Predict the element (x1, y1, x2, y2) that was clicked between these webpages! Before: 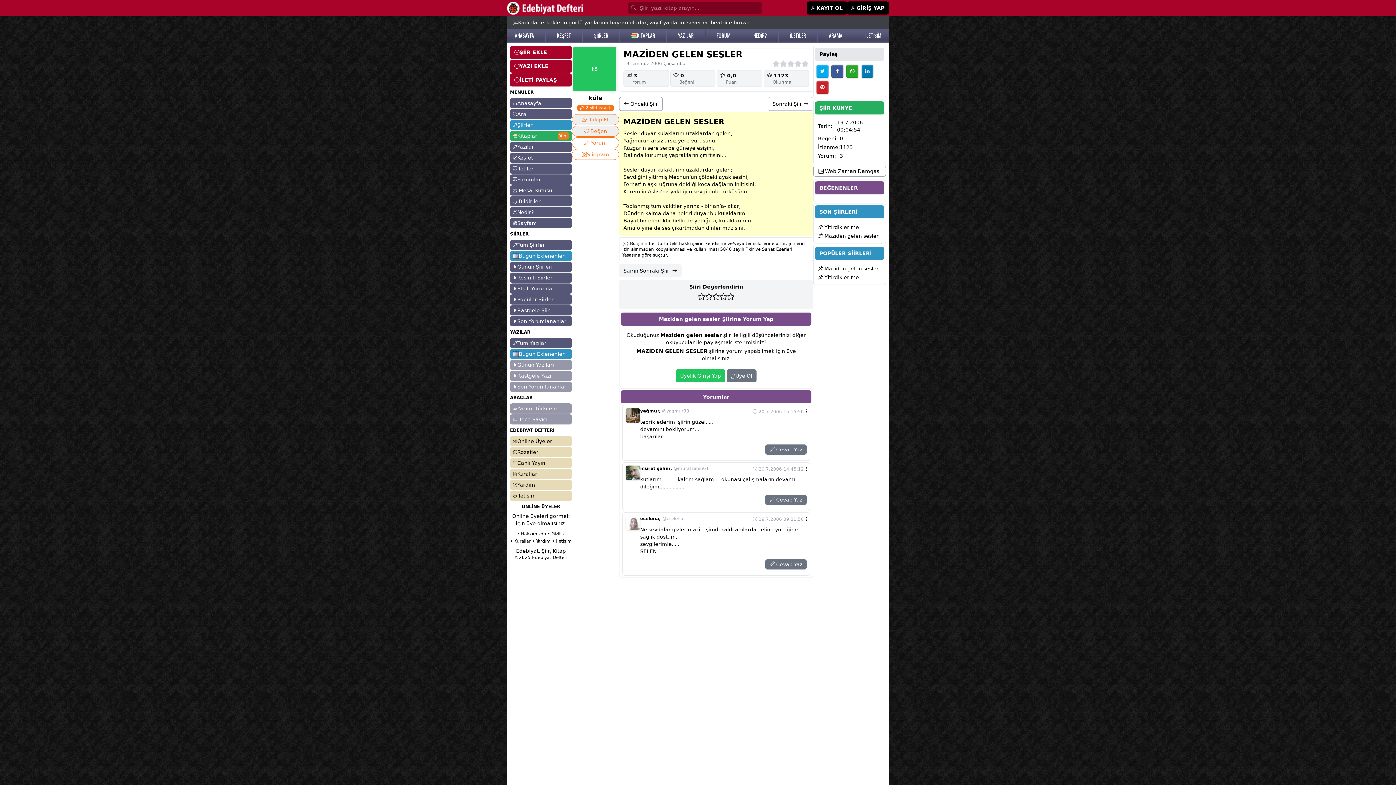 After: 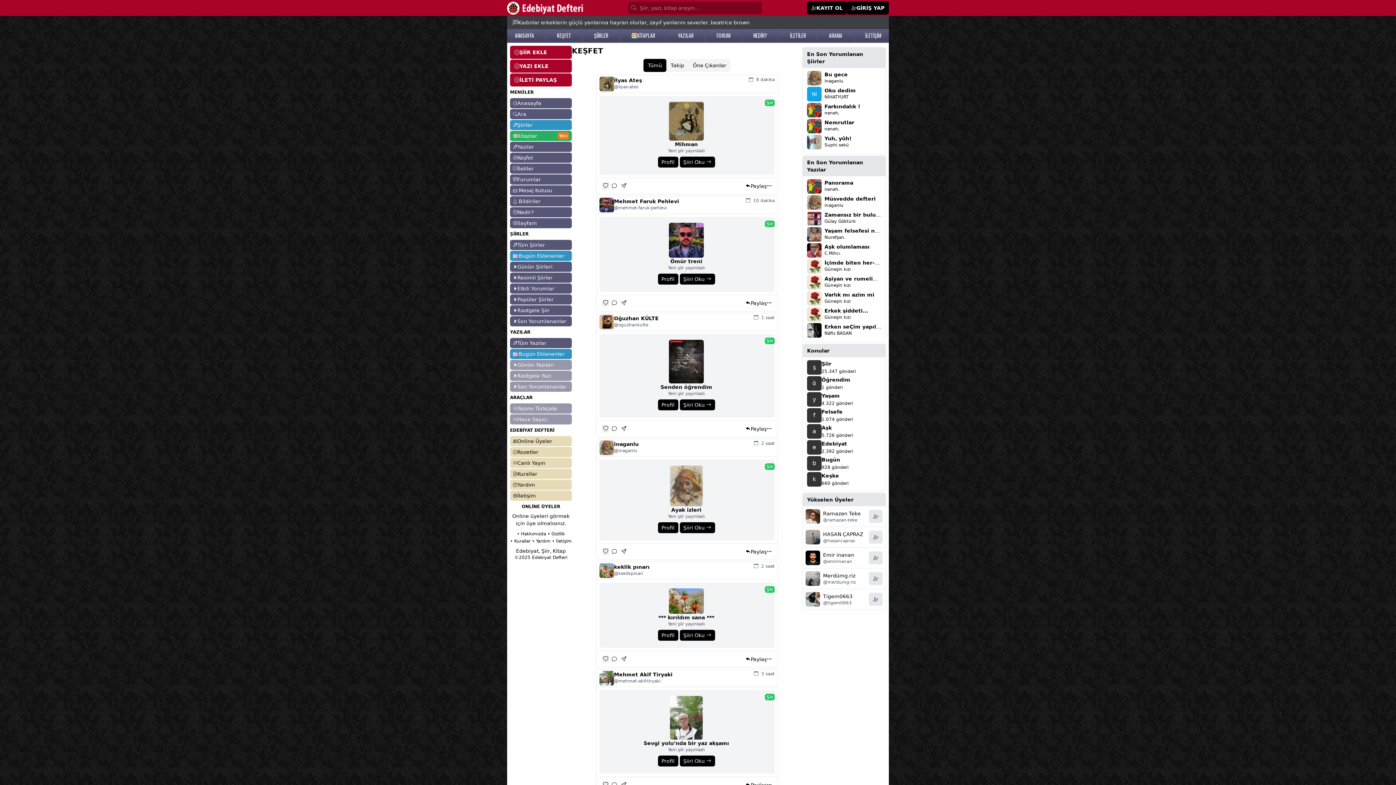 Action: label: Keşfet bbox: (510, 152, 572, 162)